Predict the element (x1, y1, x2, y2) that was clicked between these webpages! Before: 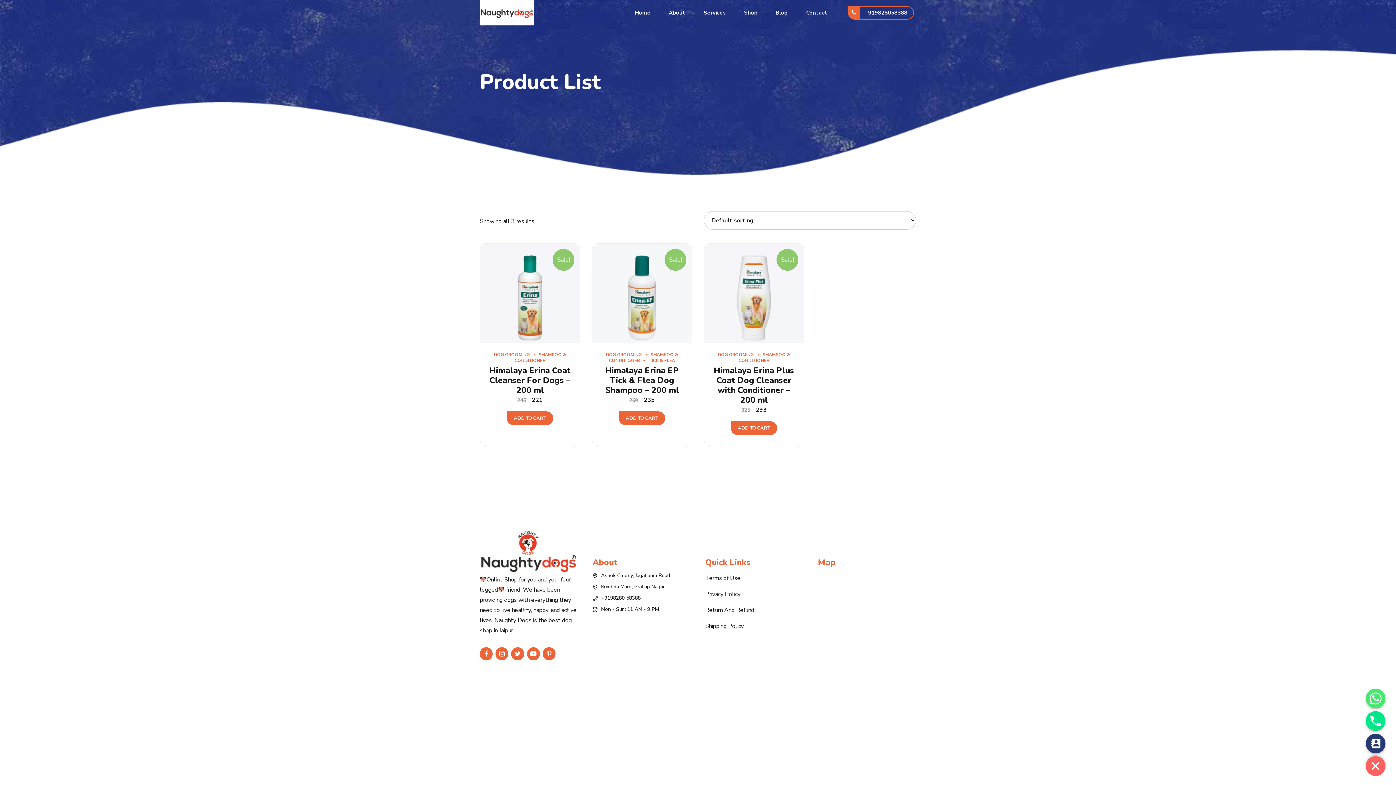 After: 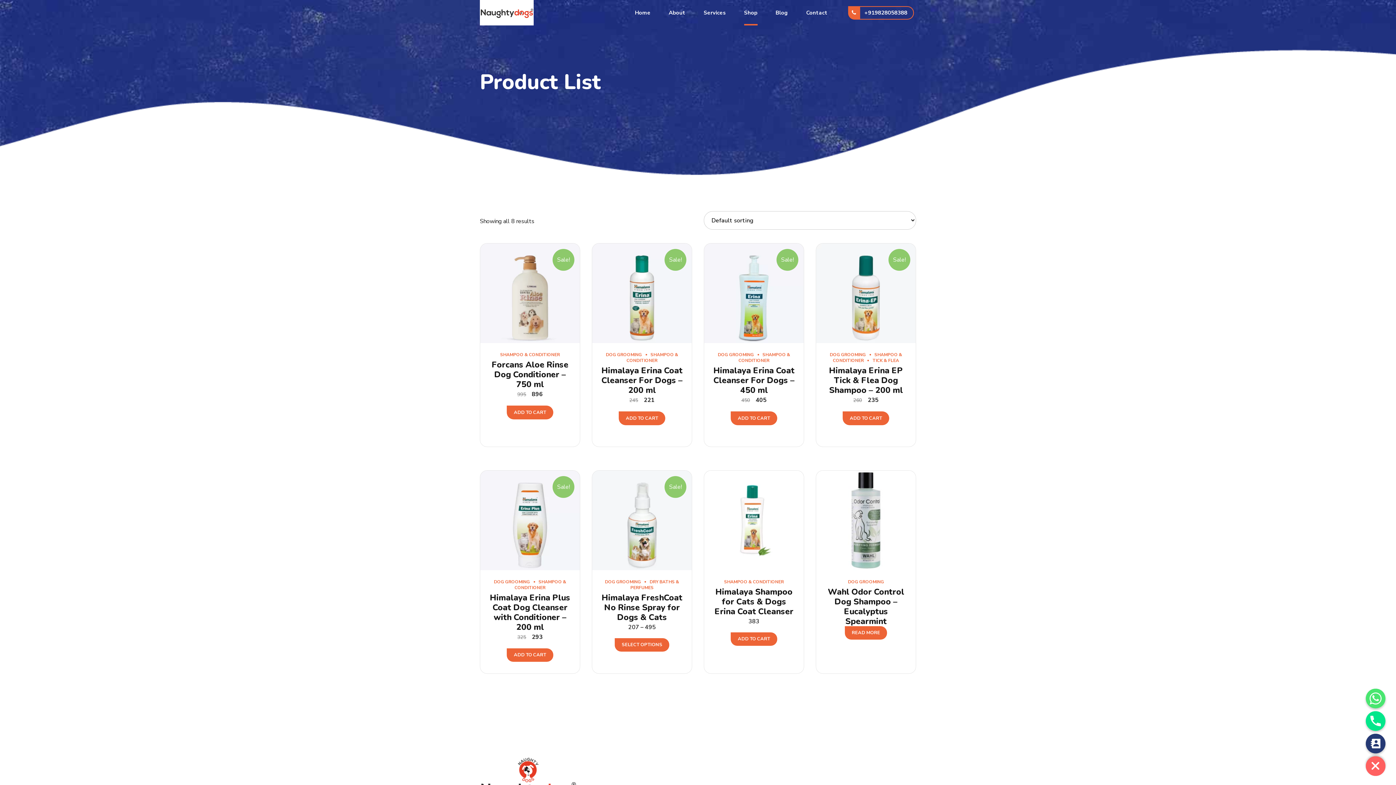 Action: label: DOG GROOMING bbox: (494, 352, 530, 357)